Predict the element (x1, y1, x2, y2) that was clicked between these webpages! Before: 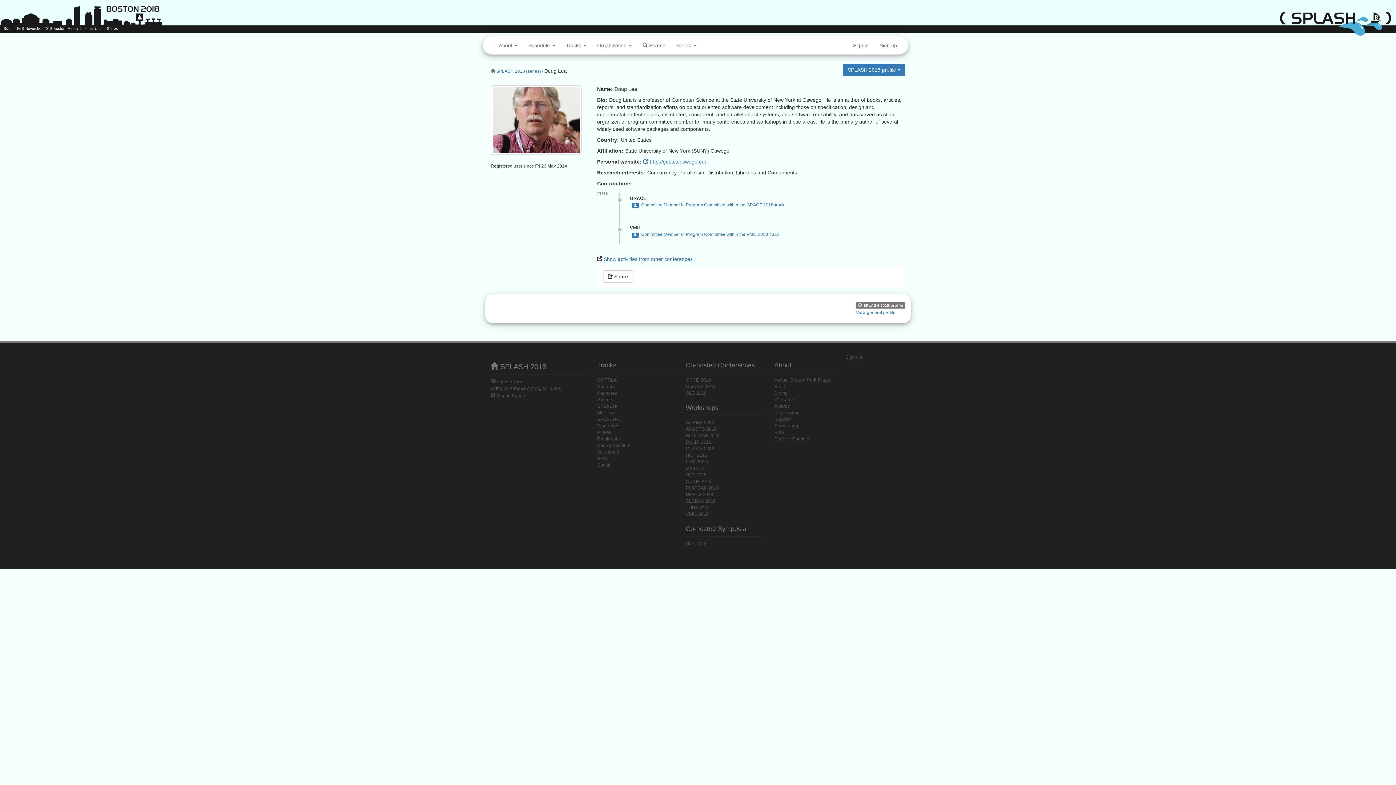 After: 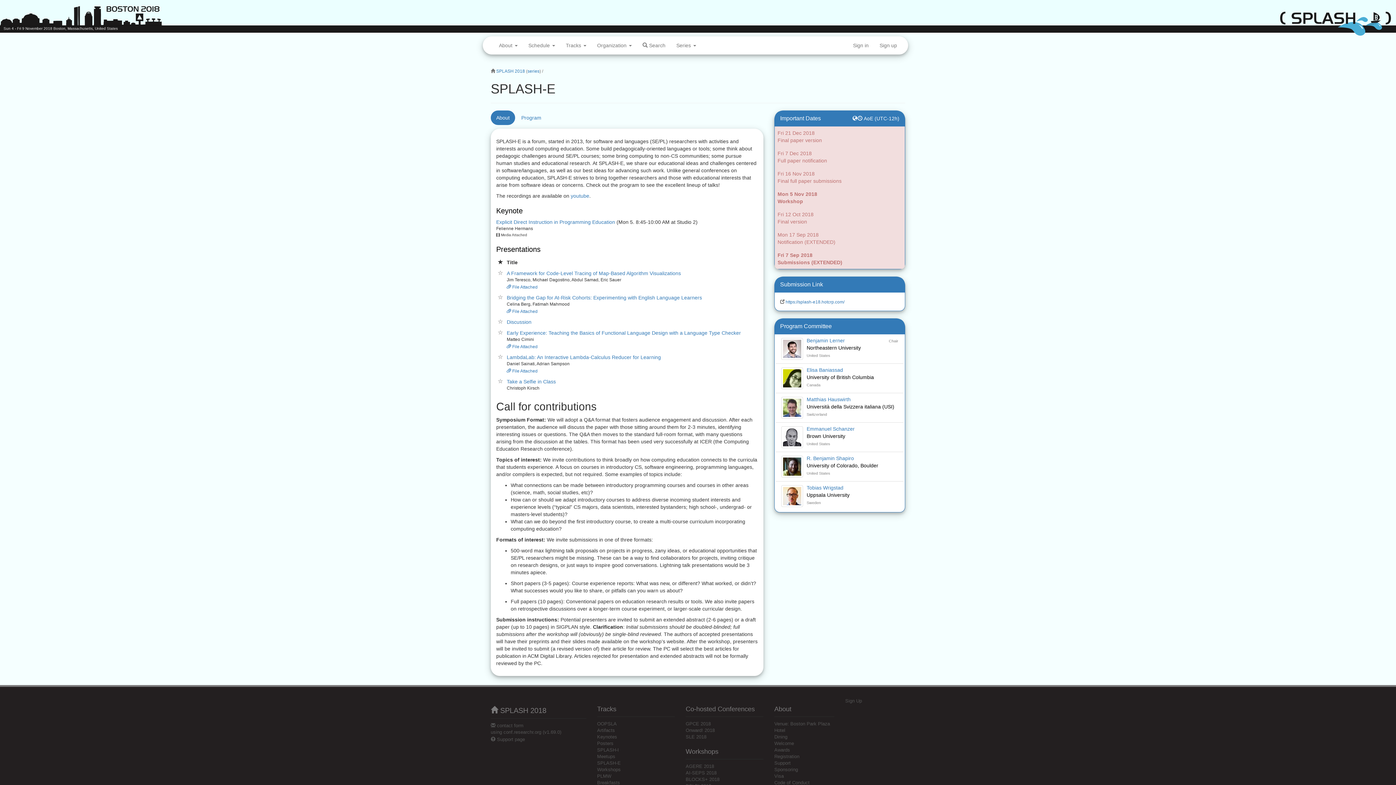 Action: bbox: (597, 416, 620, 422) label: SPLASH-E